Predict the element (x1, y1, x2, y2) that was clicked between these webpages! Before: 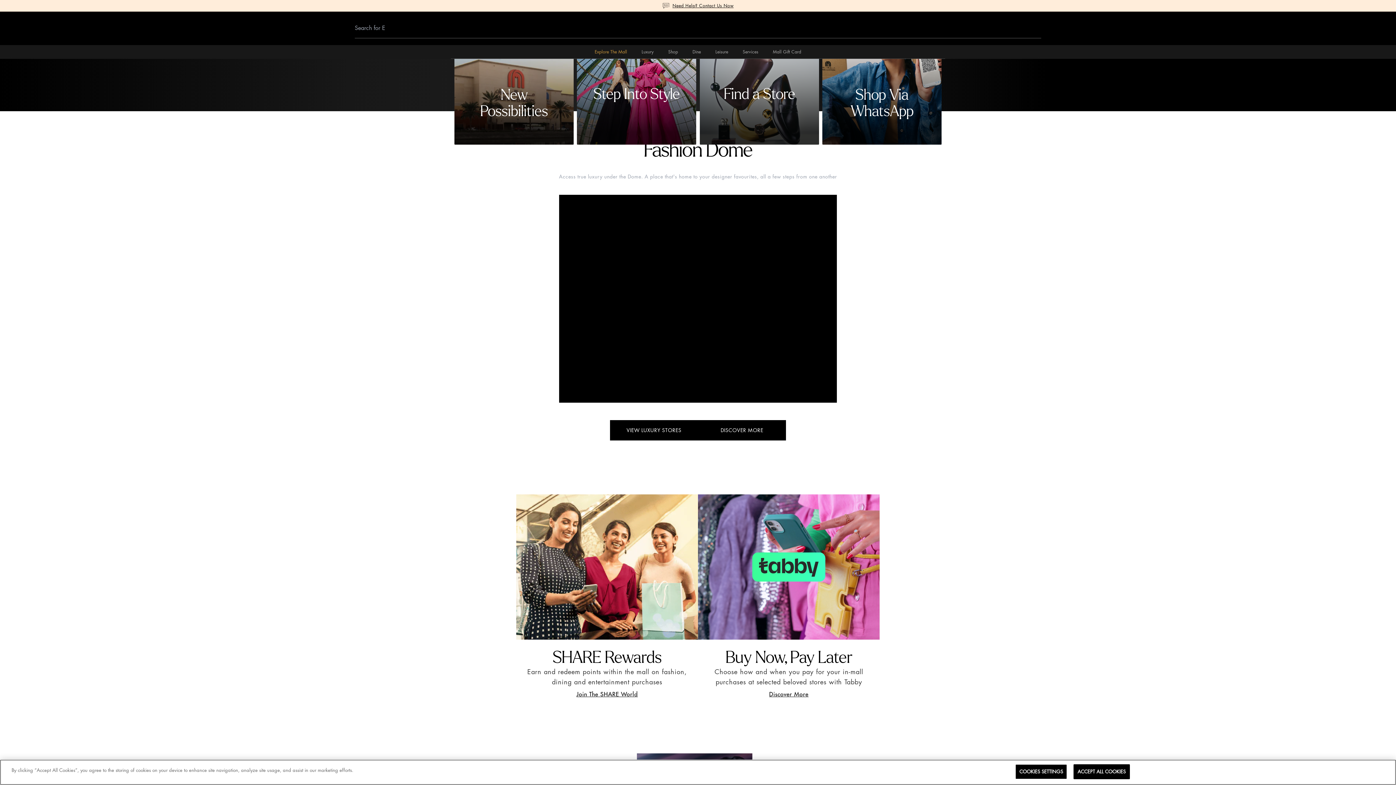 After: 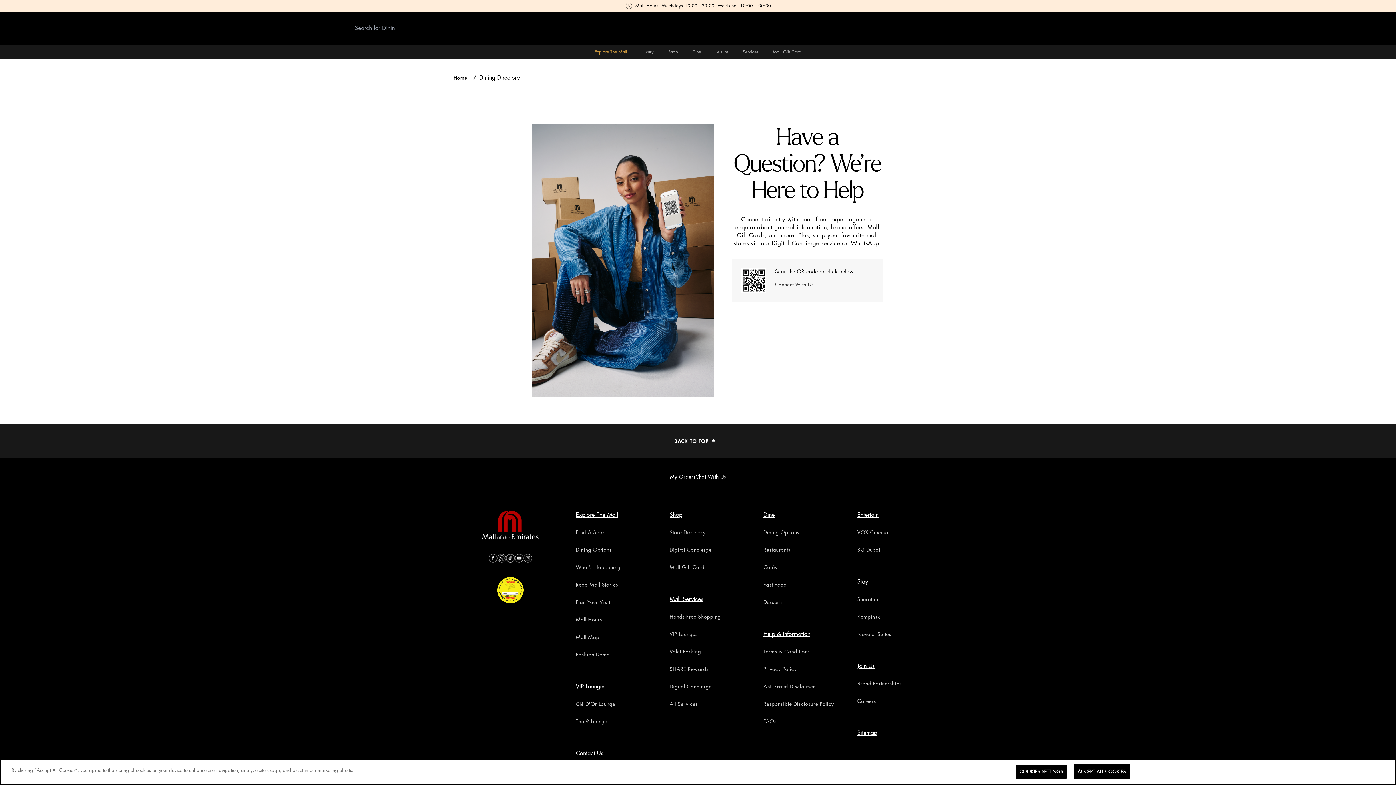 Action: bbox: (692, 45, 701, 58) label: Dine